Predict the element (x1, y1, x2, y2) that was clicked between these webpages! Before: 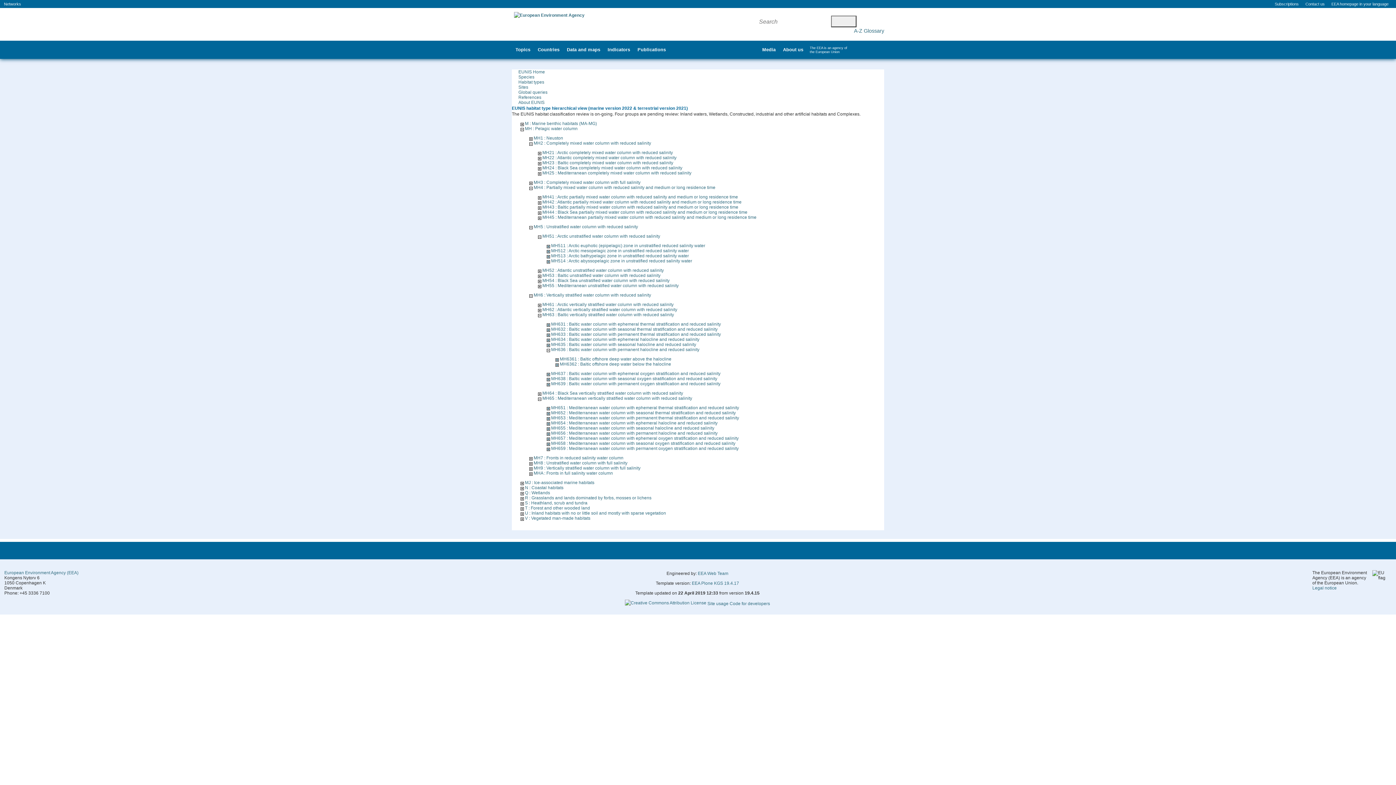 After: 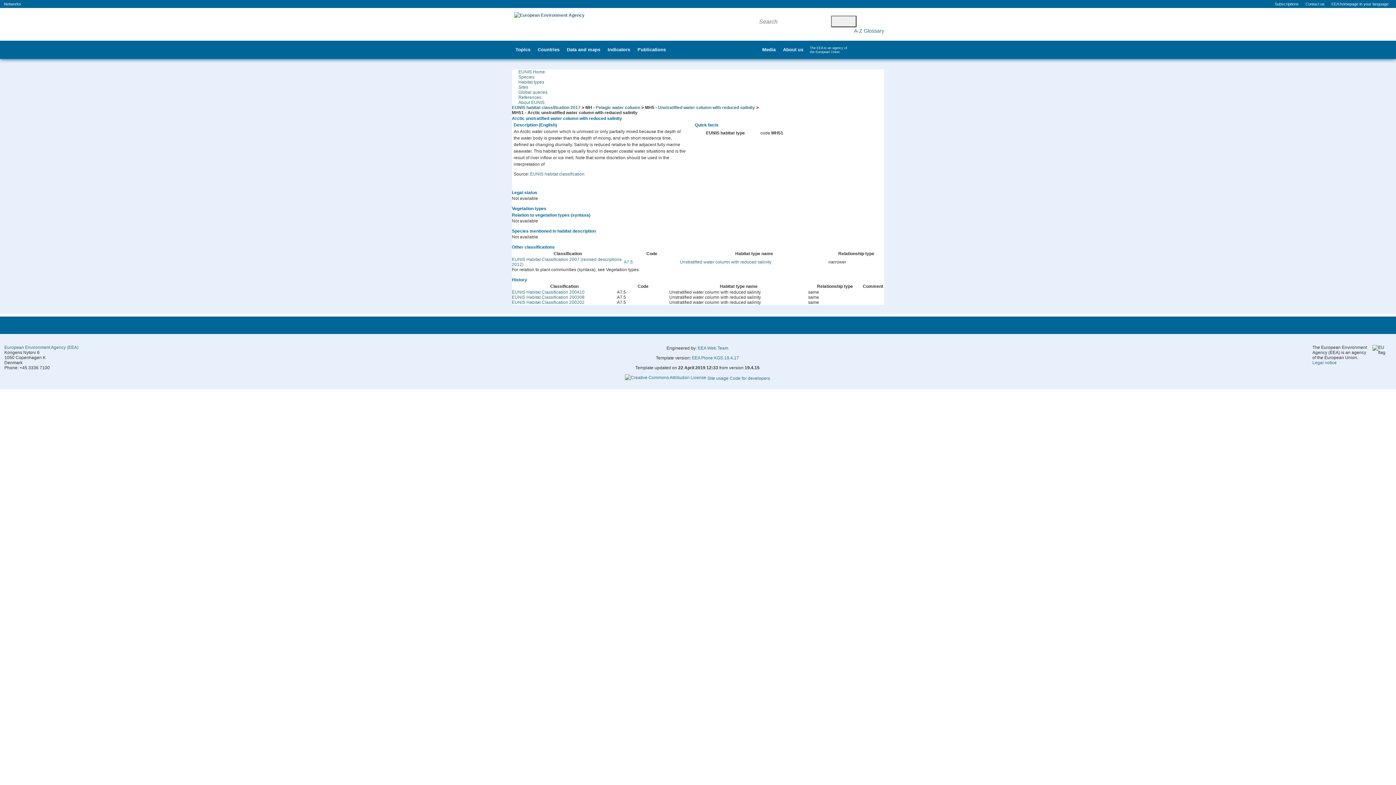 Action: label: MH51 : Arctic unstratified water column with reduced salinity bbox: (542, 233, 660, 238)